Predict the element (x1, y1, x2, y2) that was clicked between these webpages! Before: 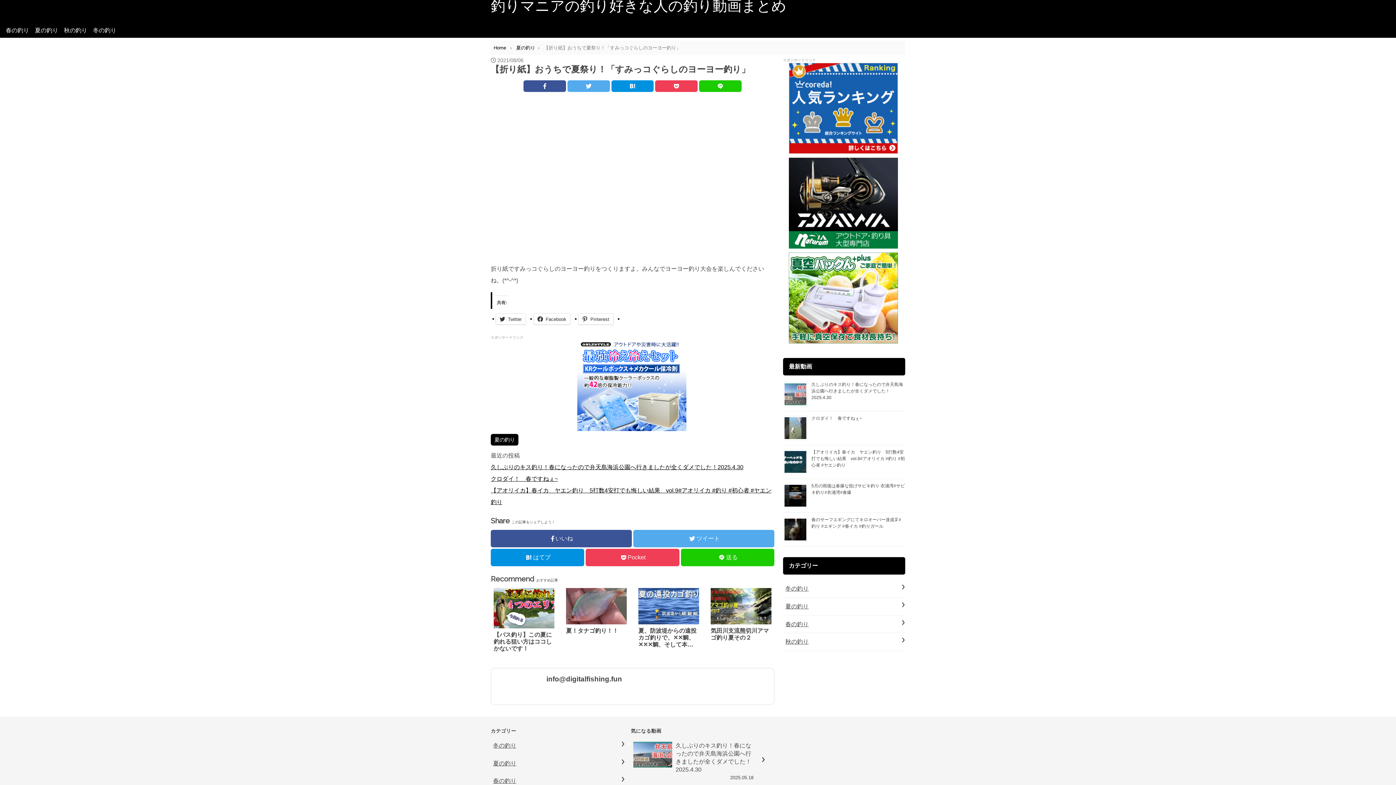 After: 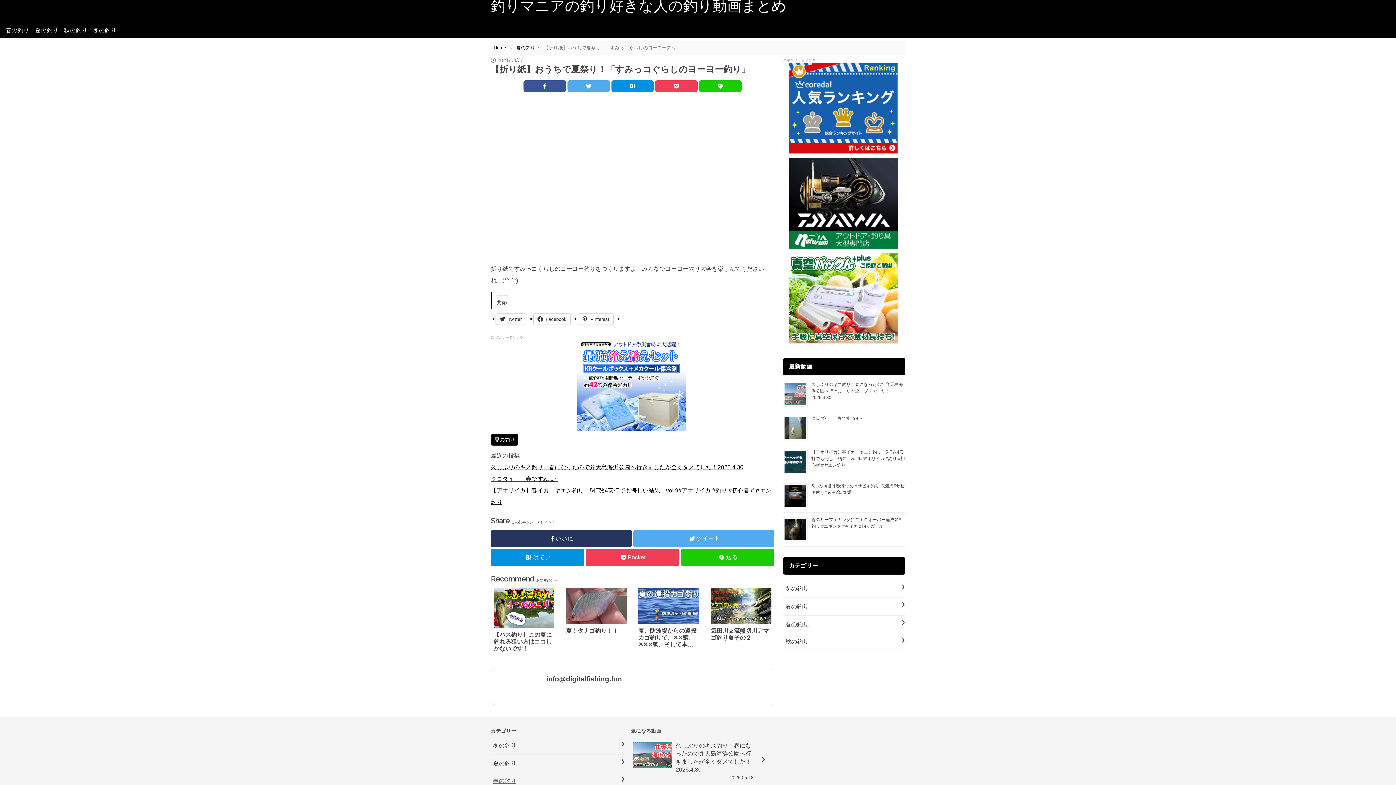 Action: label: いいね bbox: (490, 530, 631, 547)